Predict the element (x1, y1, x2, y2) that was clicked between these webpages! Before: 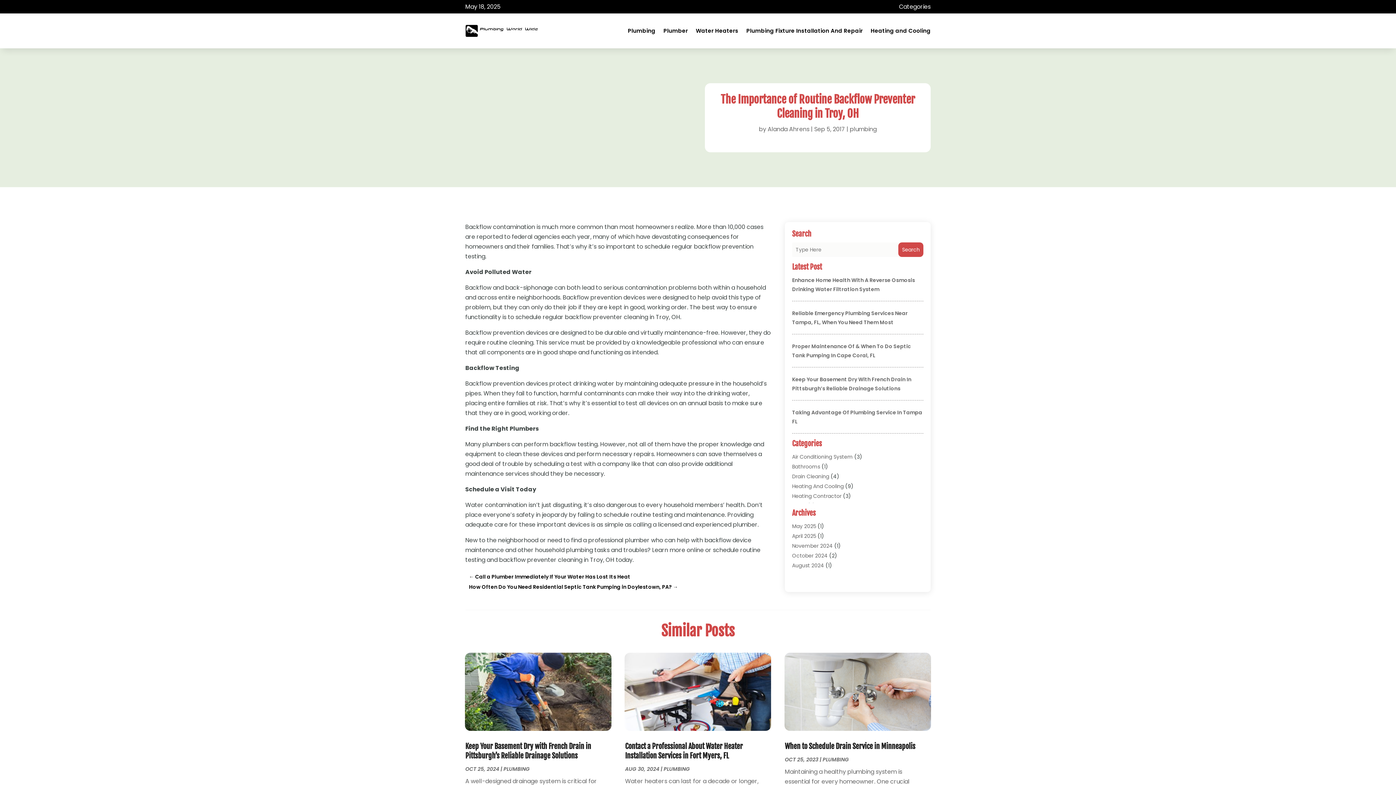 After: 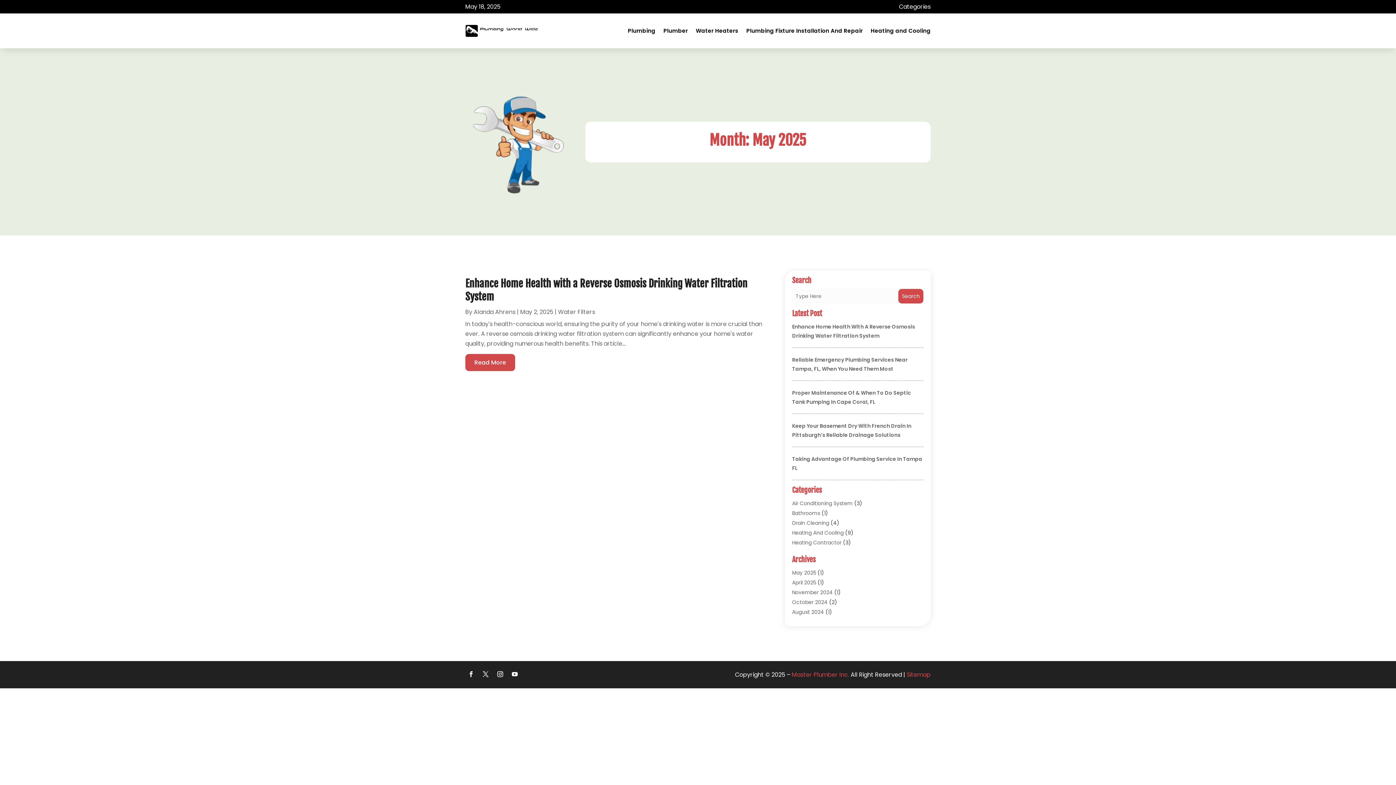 Action: label: May 2025 bbox: (792, 522, 816, 530)